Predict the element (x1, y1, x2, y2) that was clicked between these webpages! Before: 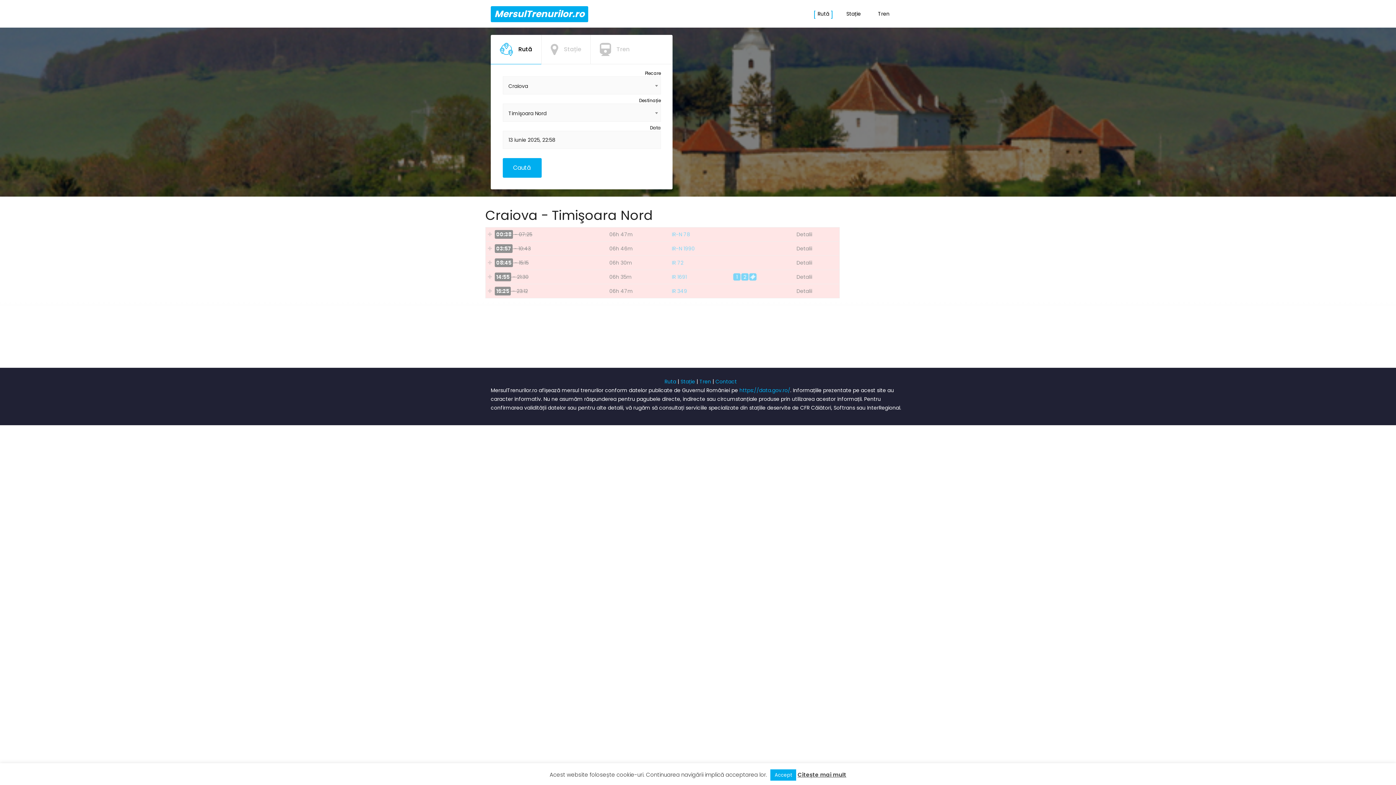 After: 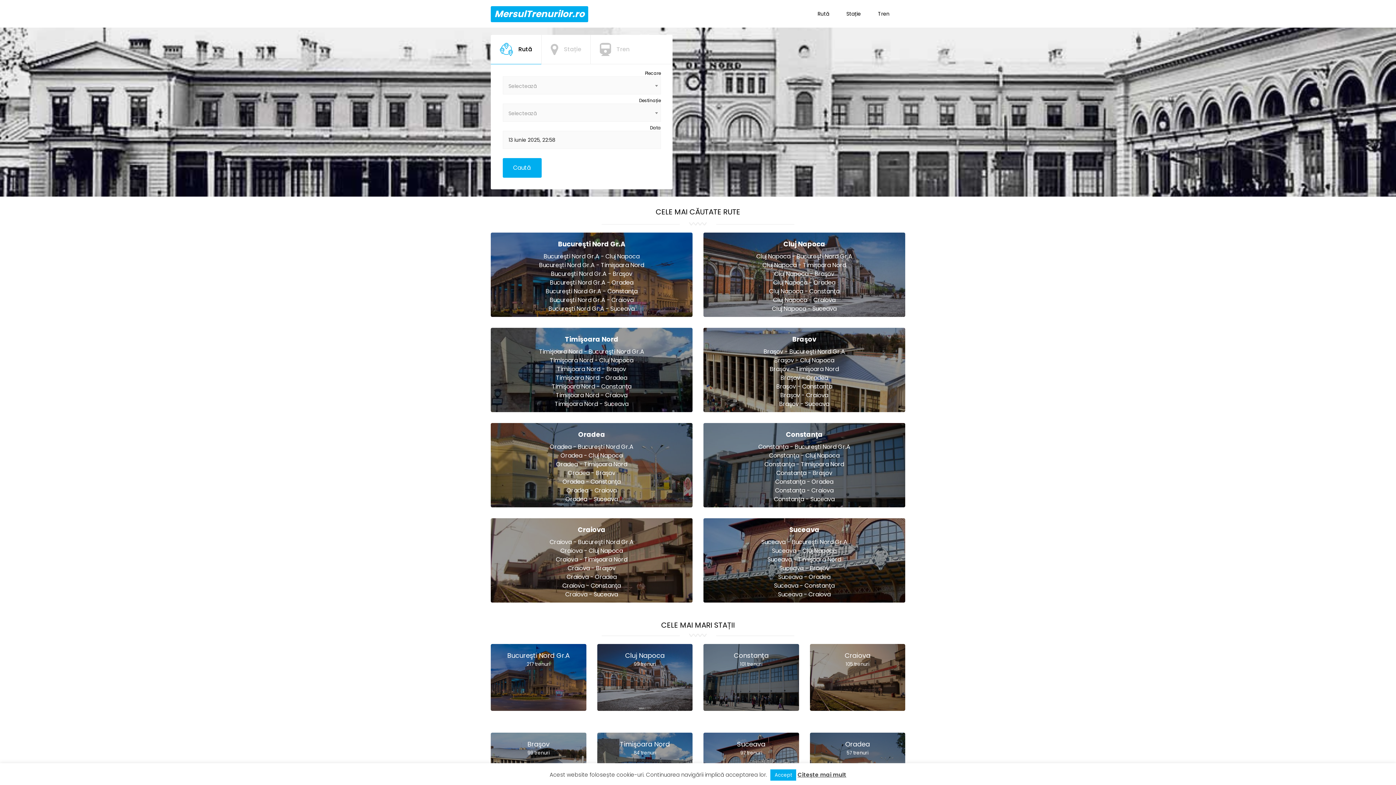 Action: bbox: (664, 378, 676, 385) label: Ruta